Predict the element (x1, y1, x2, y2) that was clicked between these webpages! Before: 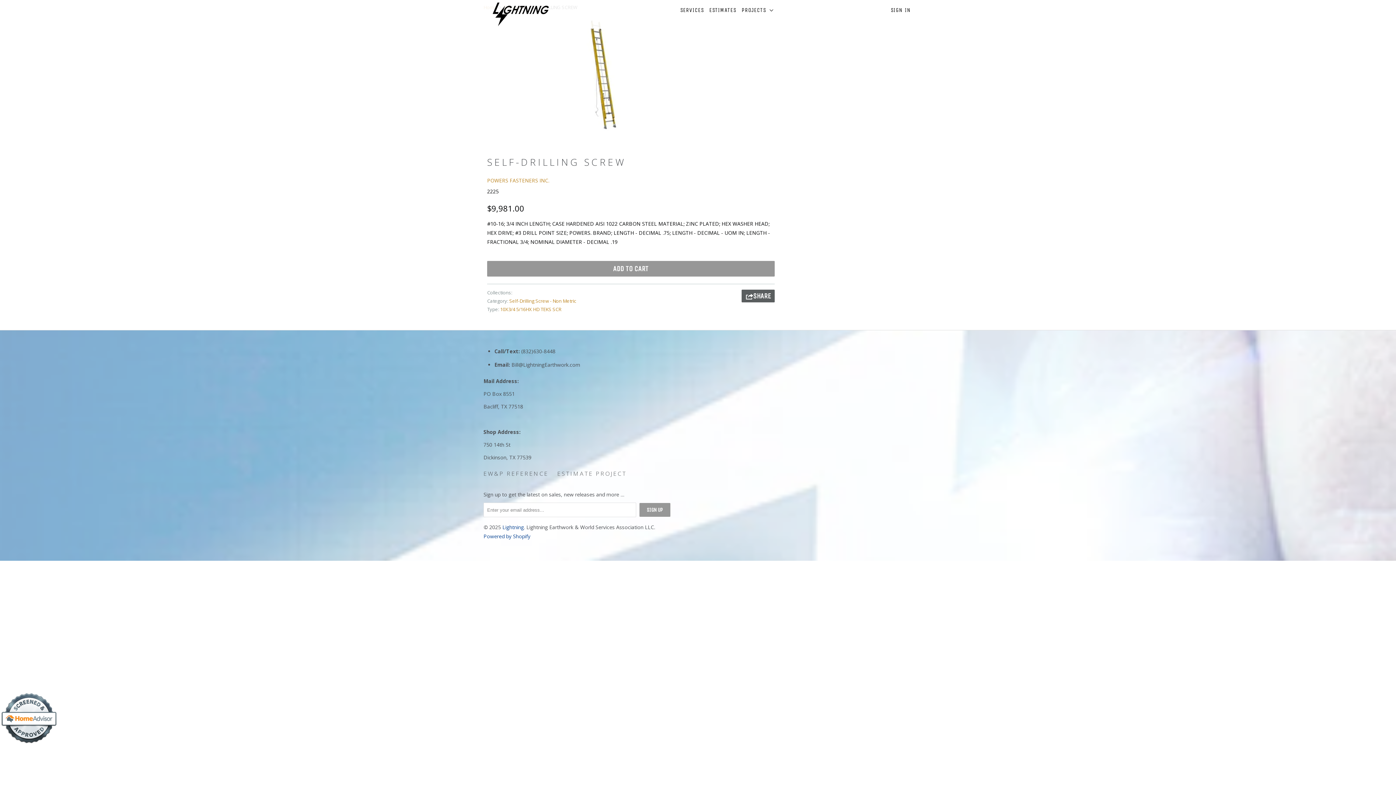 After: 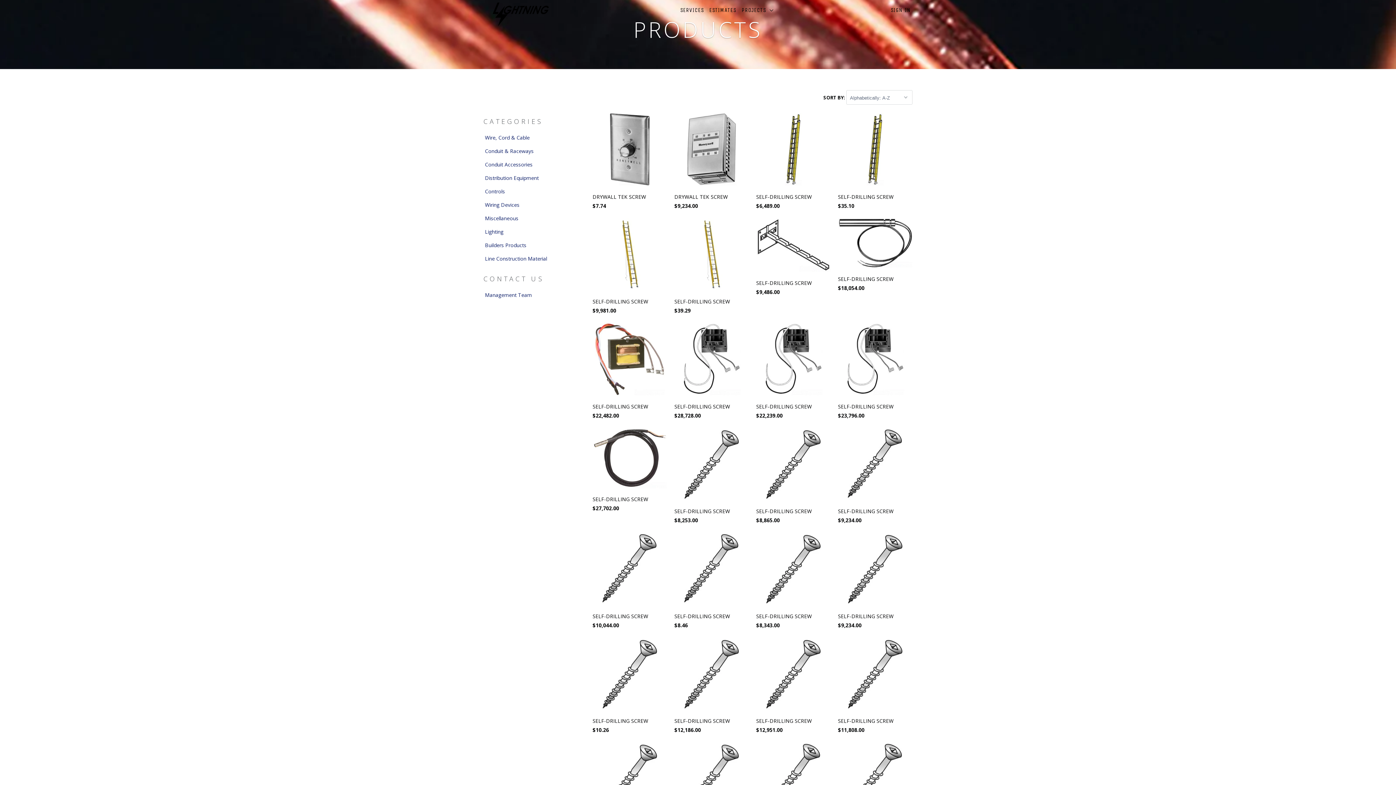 Action: label: Self-Drilling Screw - Non Metric bbox: (509, 297, 576, 304)